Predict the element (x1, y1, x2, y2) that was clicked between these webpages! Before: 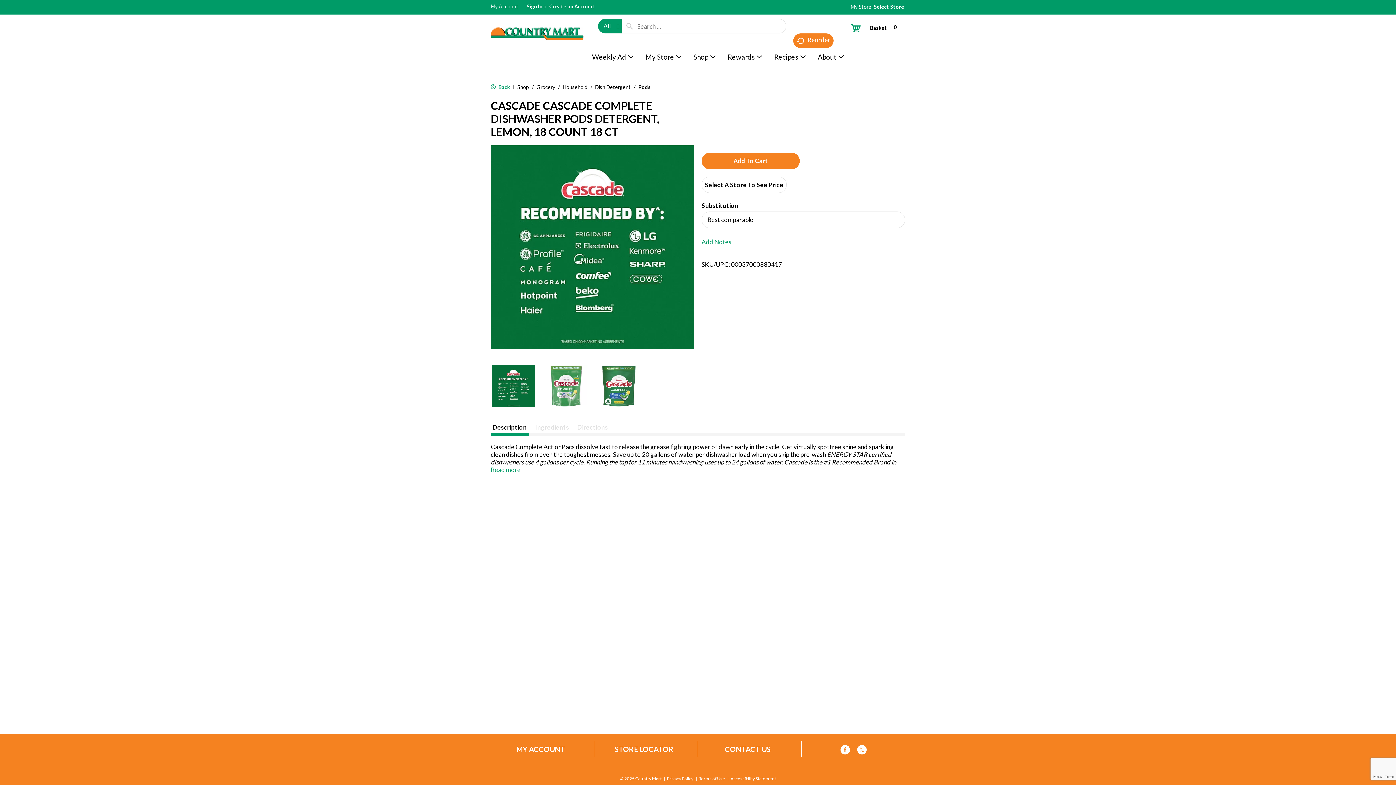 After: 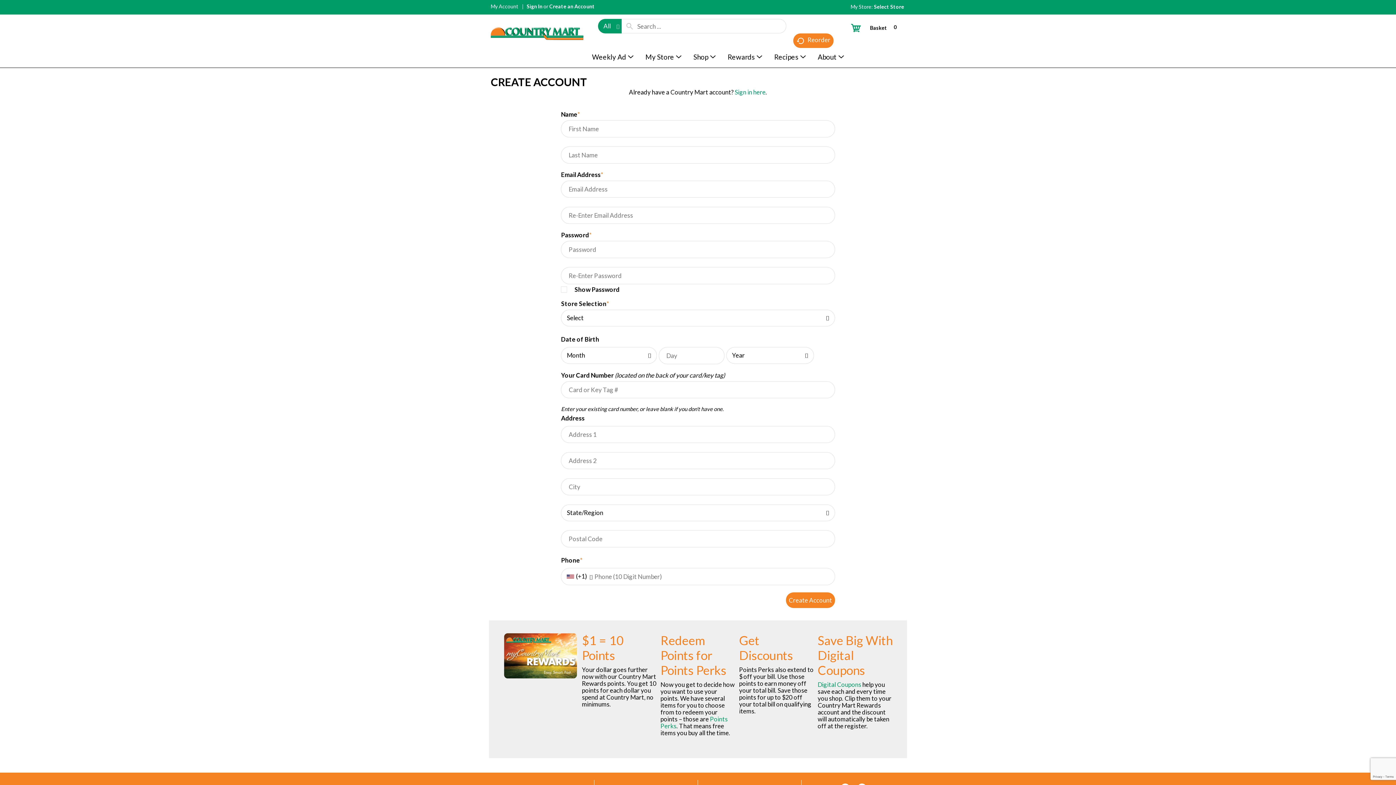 Action: label: Create an Account bbox: (549, 3, 594, 9)